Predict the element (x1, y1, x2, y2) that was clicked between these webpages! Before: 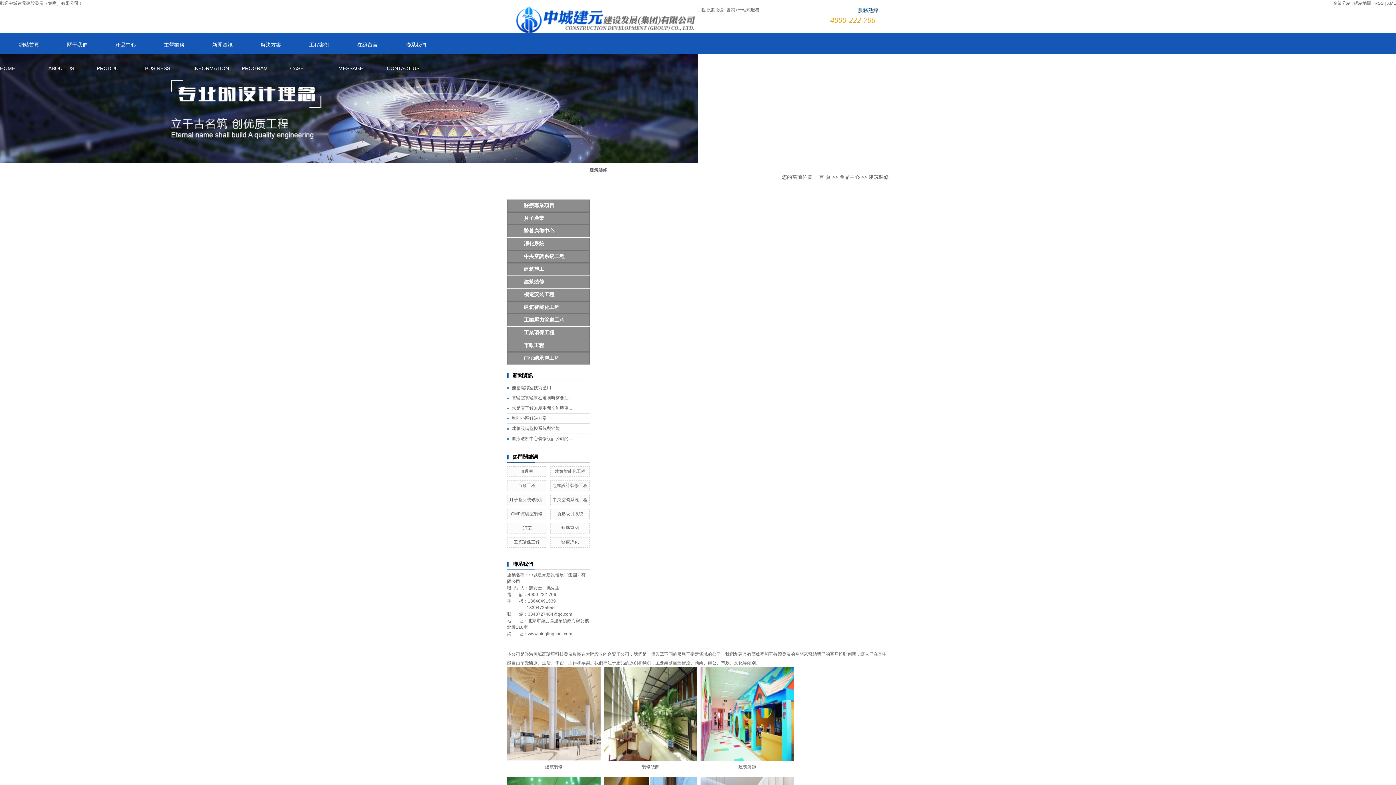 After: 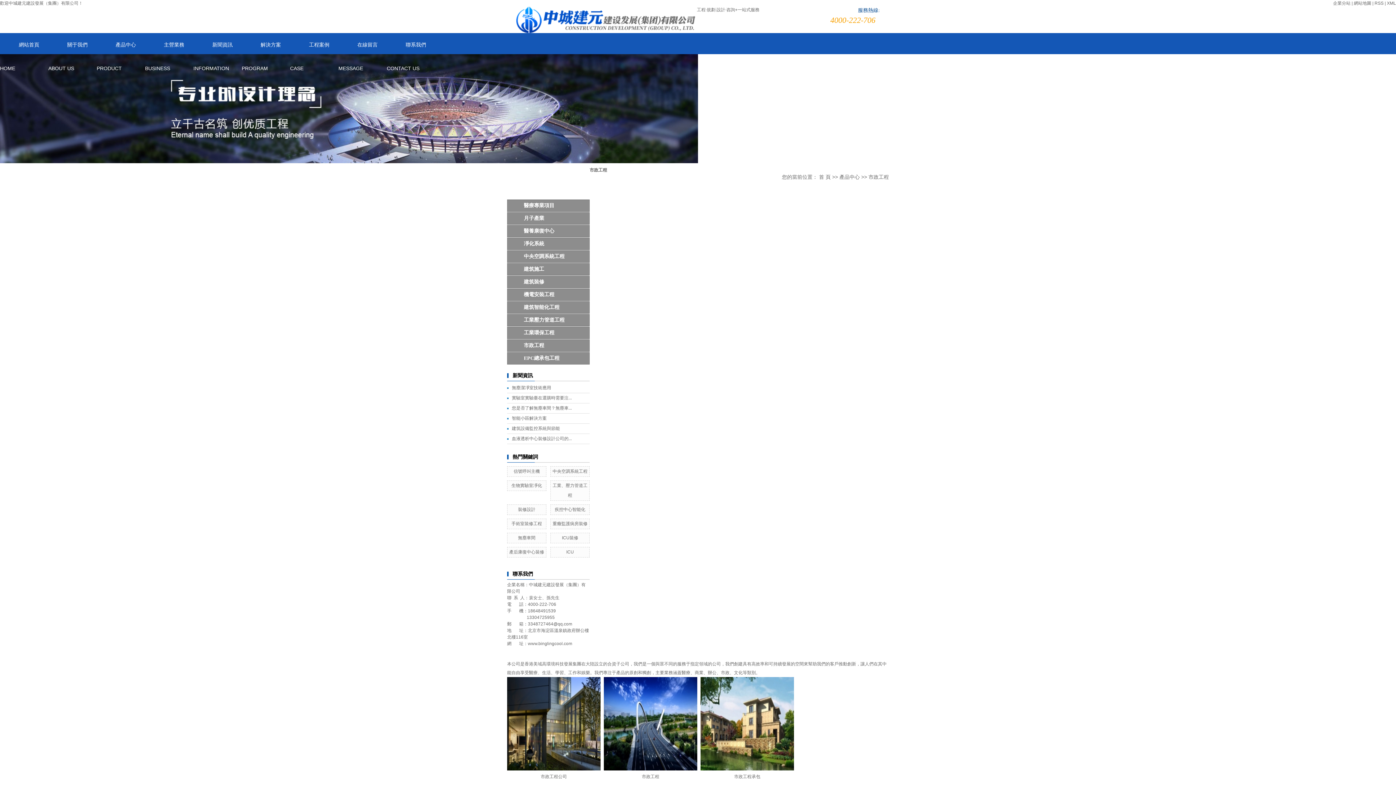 Action: label: 市政工程 bbox: (507, 339, 589, 352)